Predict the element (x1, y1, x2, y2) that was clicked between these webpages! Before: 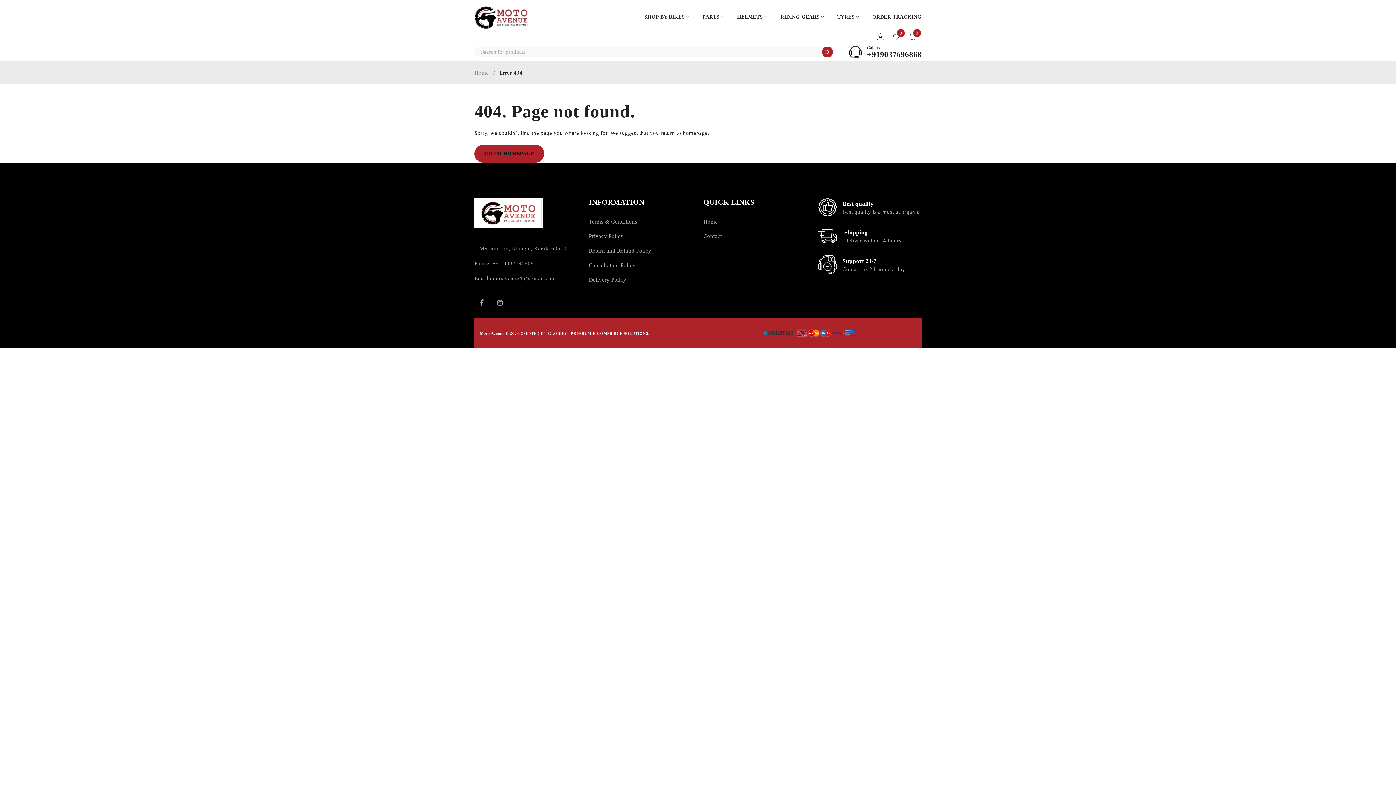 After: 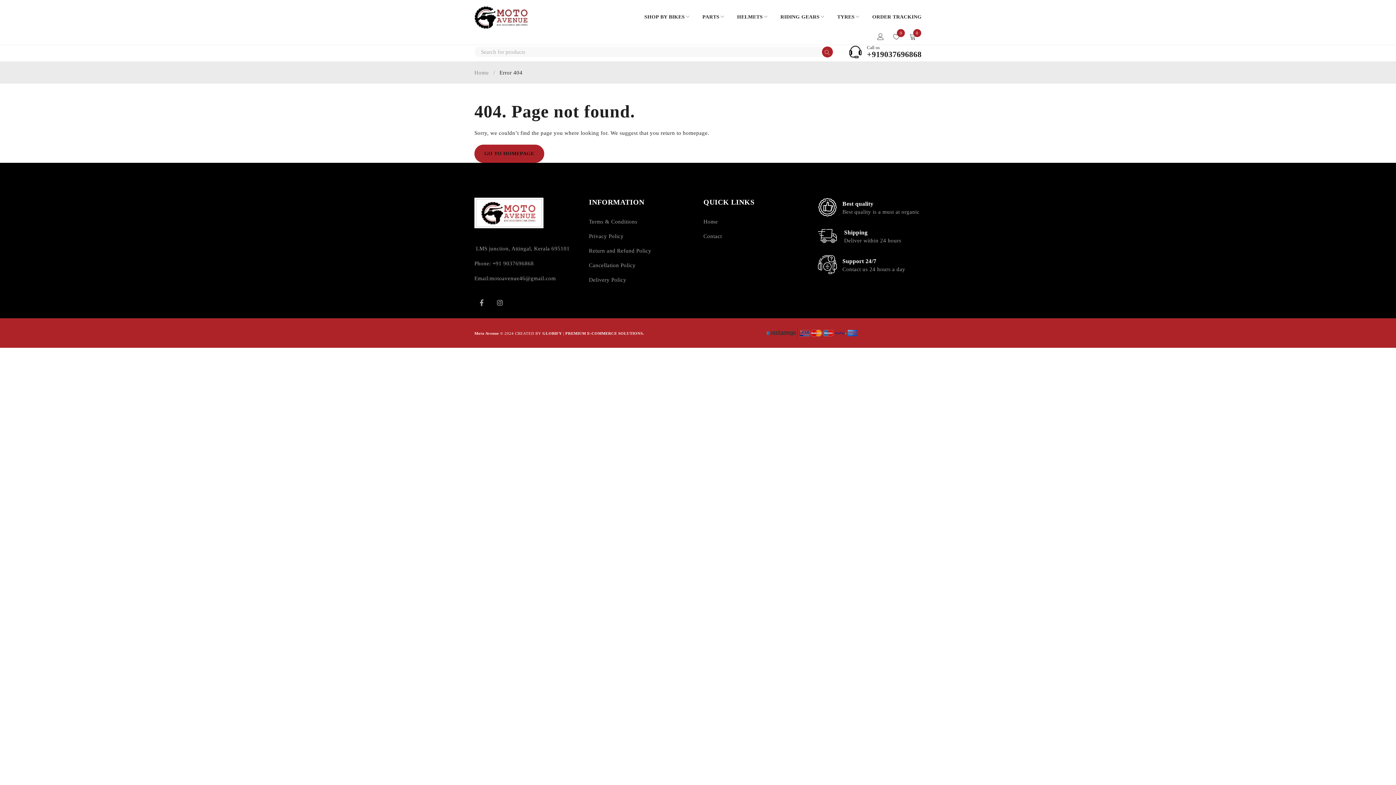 Action: bbox: (842, 200, 873, 206) label: Best quality